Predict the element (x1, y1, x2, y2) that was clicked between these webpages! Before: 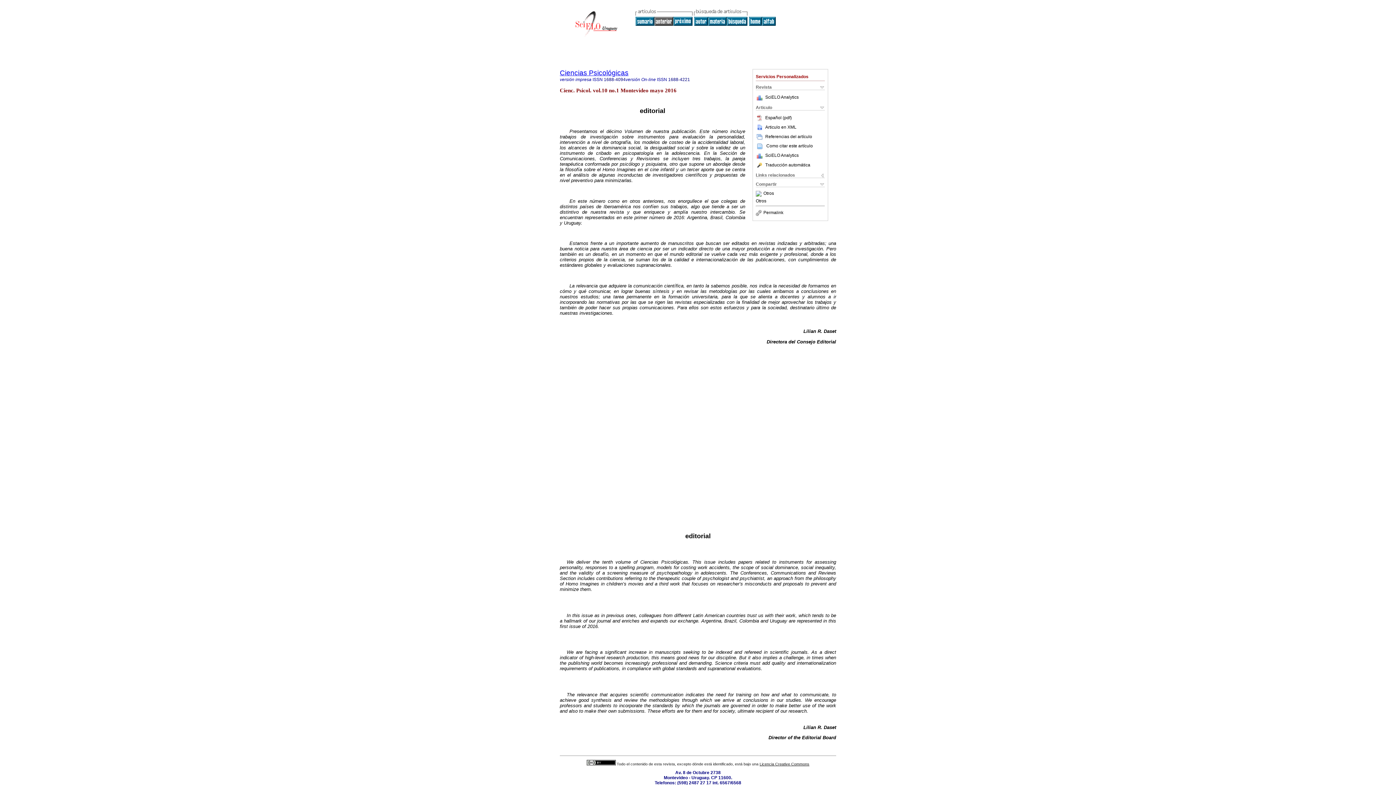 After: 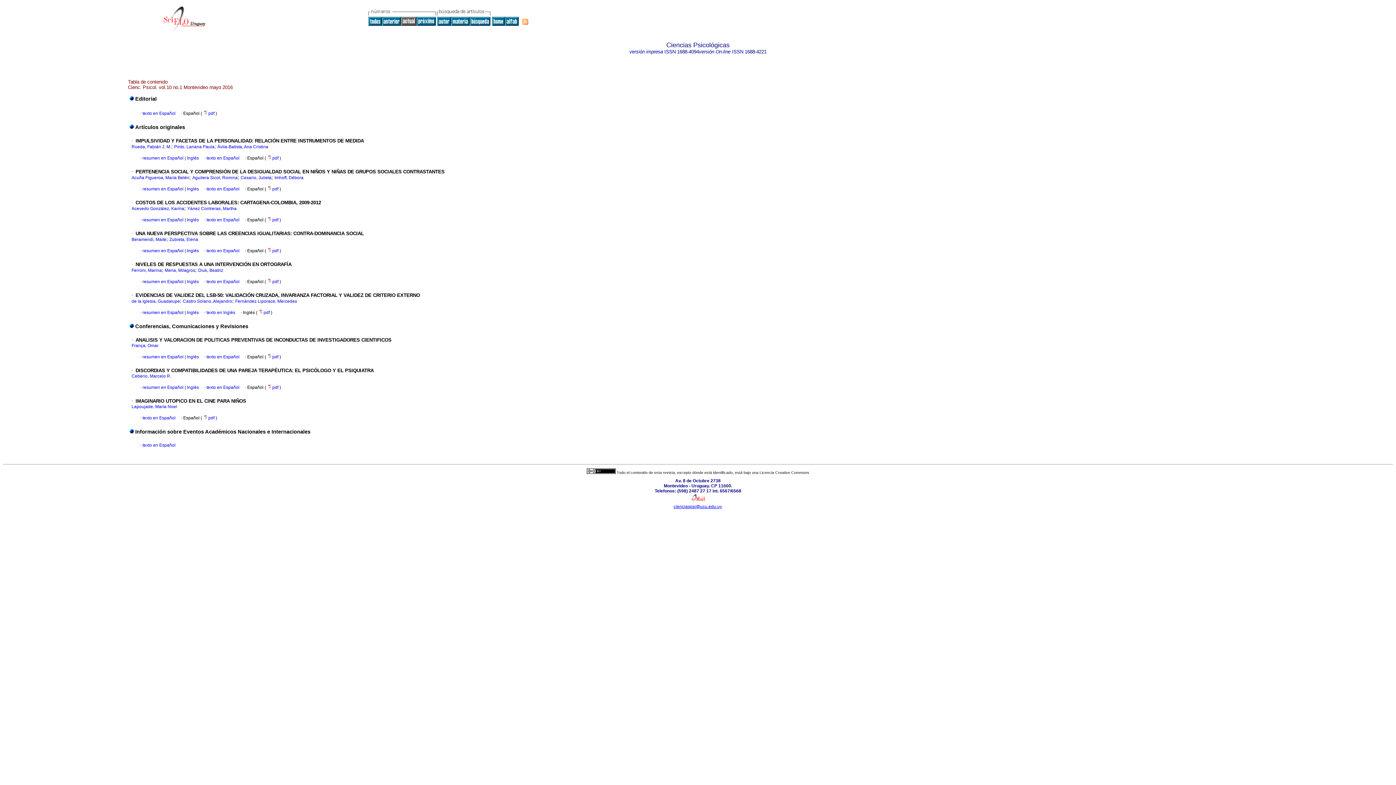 Action: bbox: (635, 21, 654, 26)